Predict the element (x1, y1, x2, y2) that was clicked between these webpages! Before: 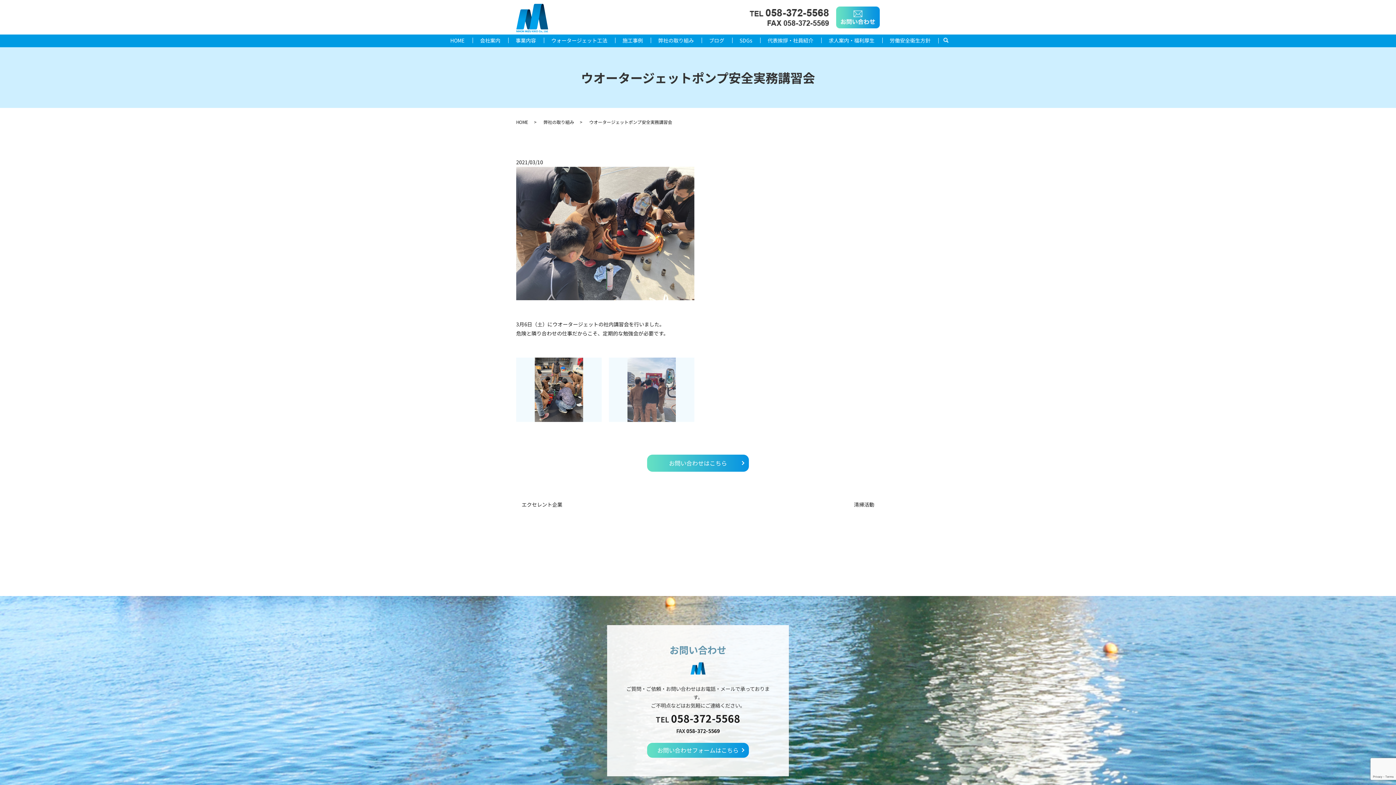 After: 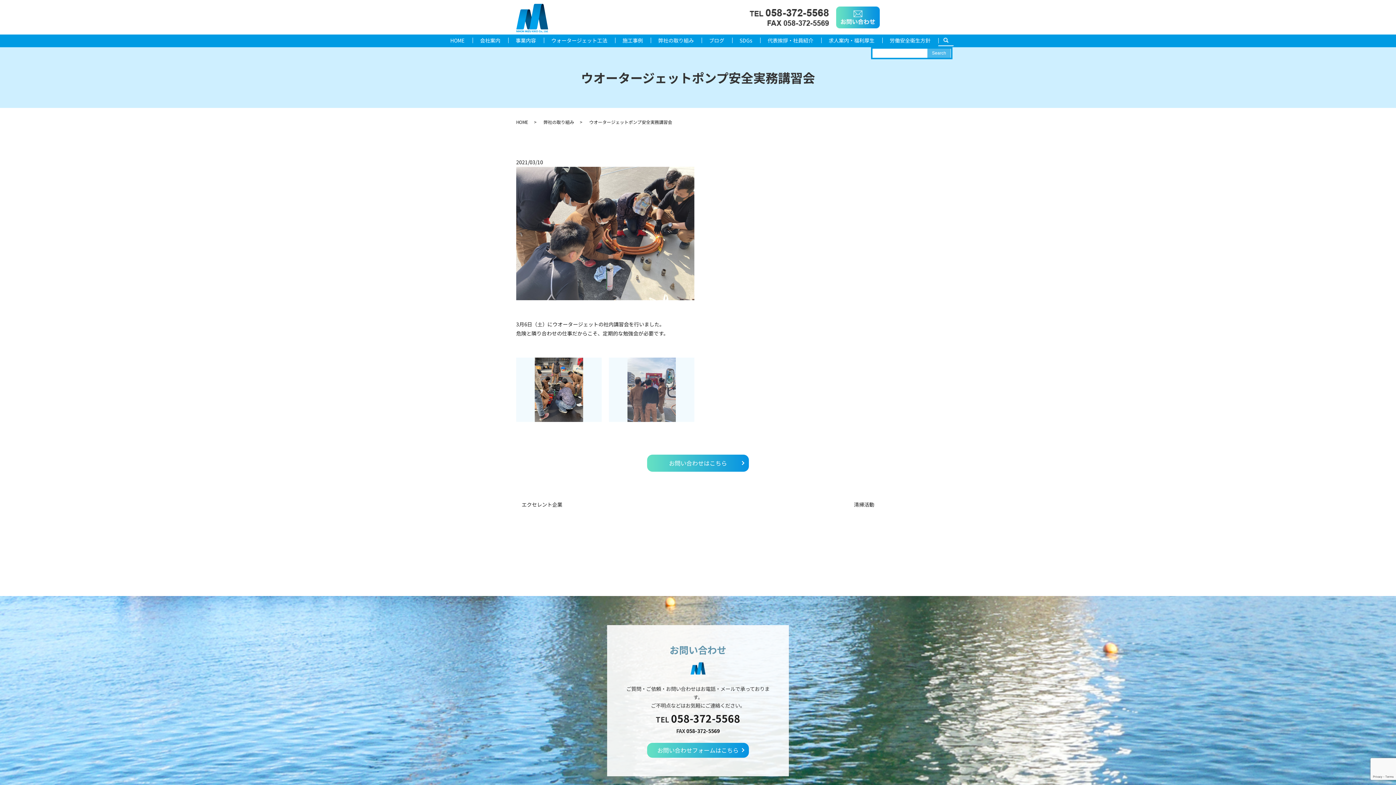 Action: label: search bbox: (938, 35, 953, 46)